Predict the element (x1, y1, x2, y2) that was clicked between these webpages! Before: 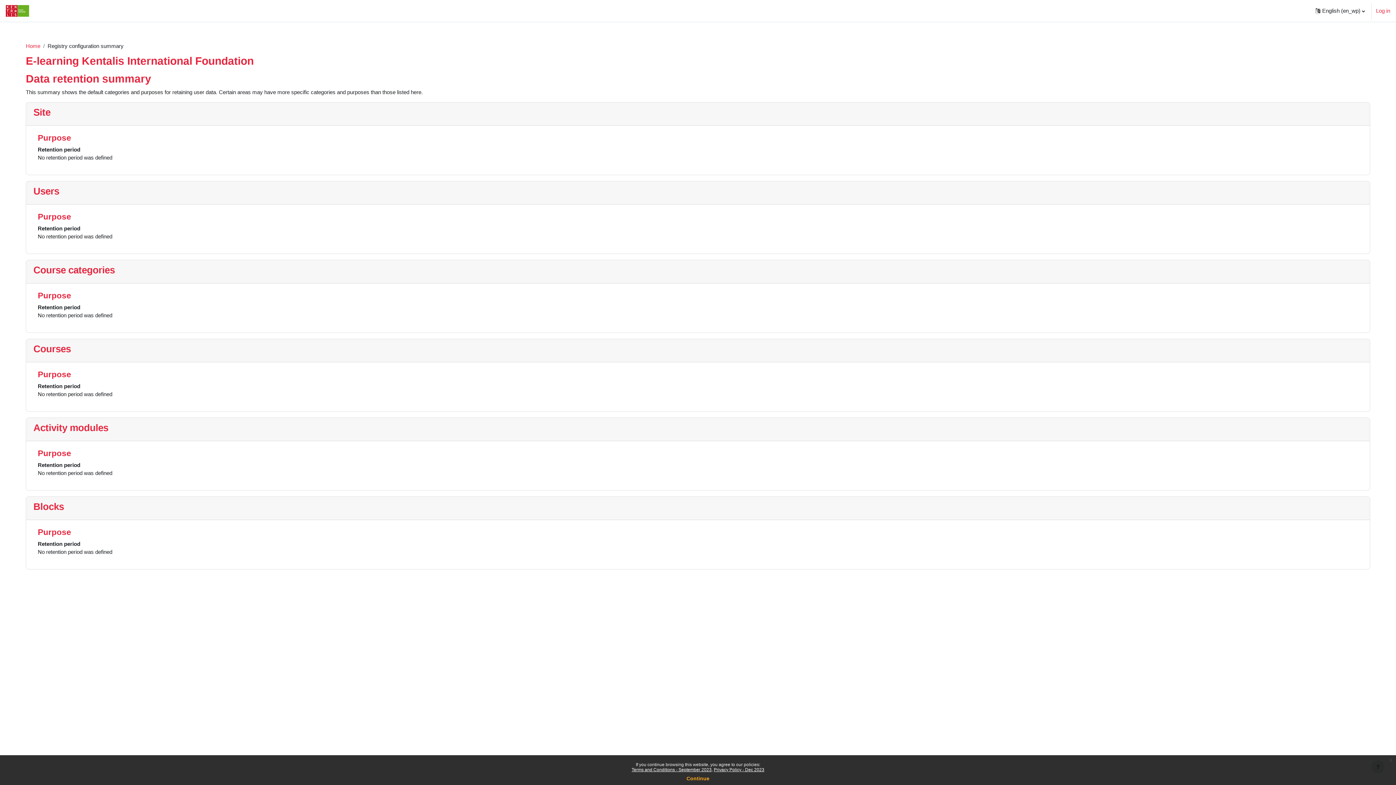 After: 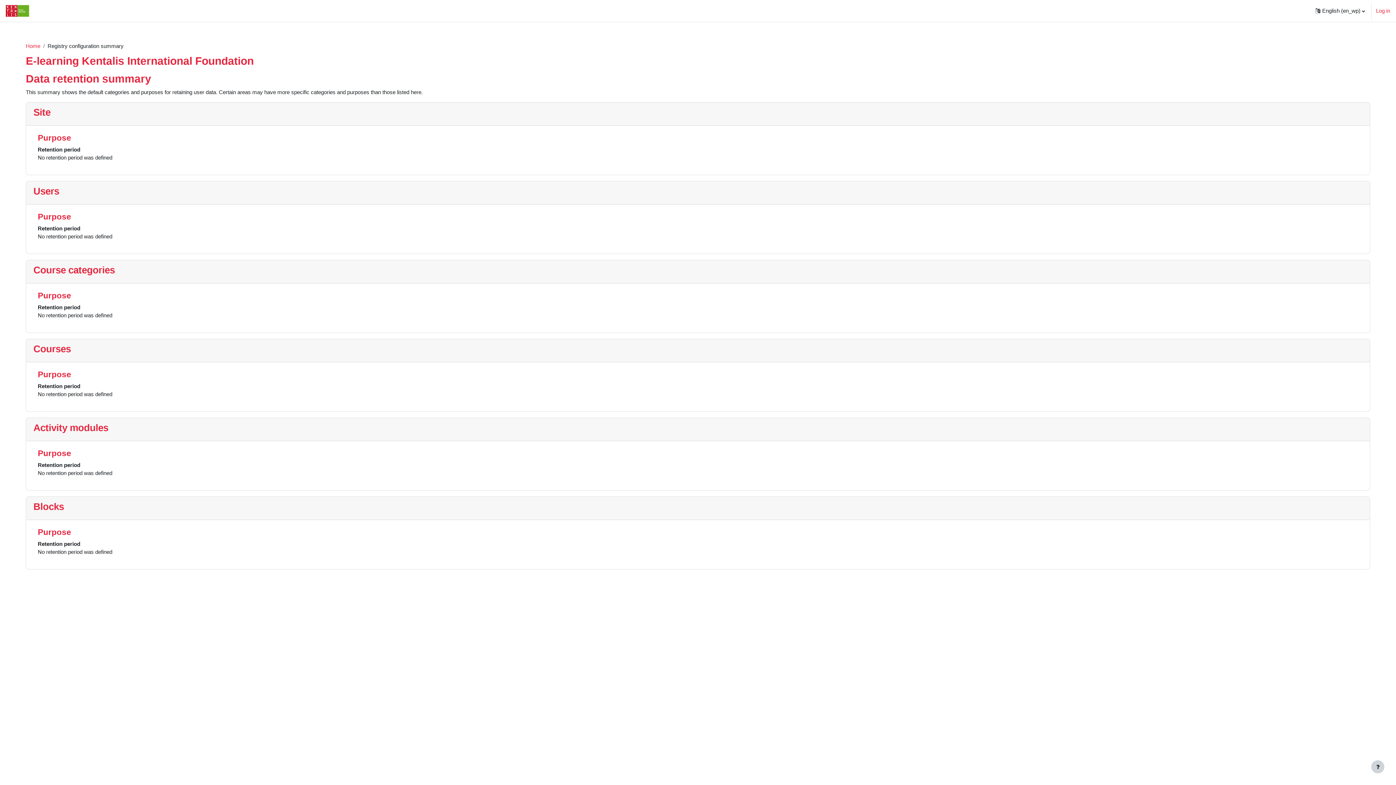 Action: label: x bbox: (1386, 755, 1396, 765)